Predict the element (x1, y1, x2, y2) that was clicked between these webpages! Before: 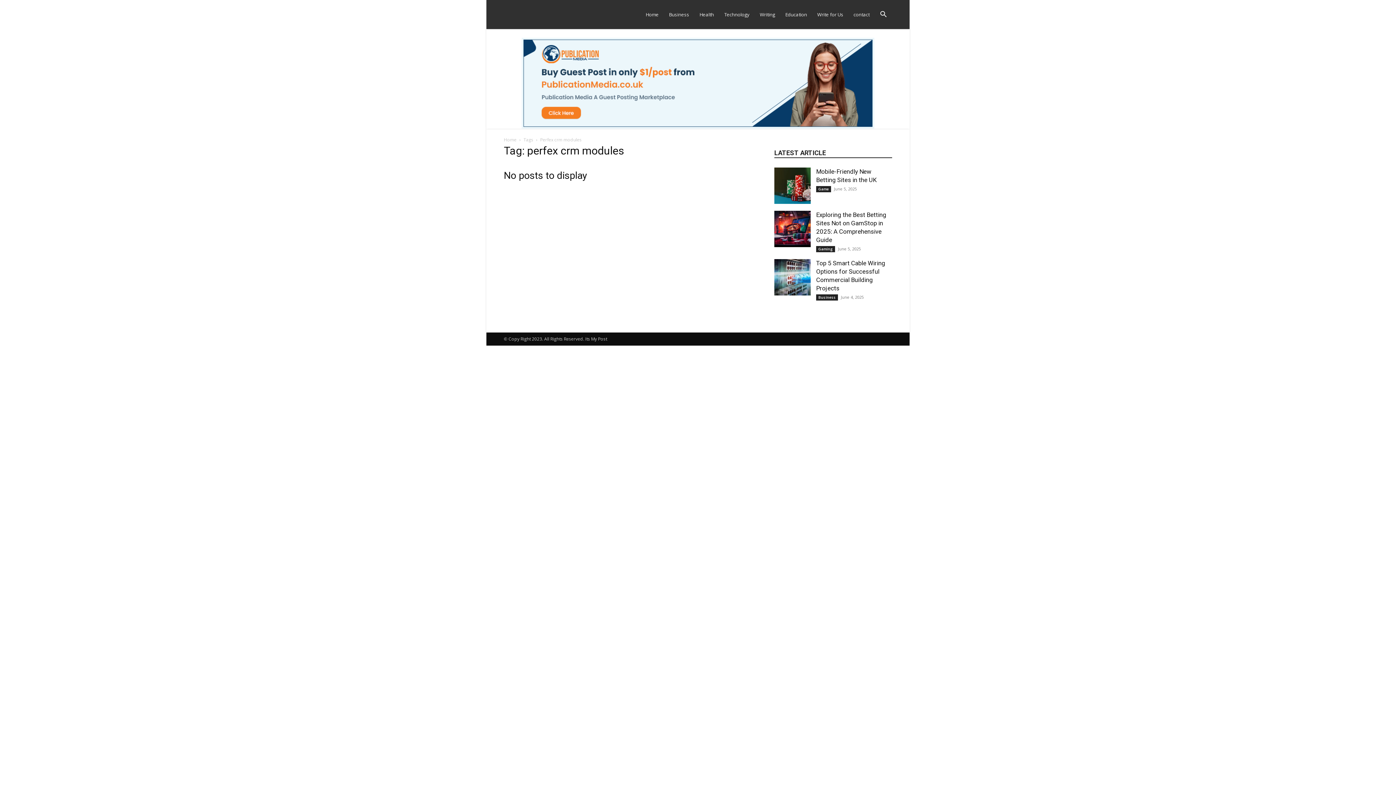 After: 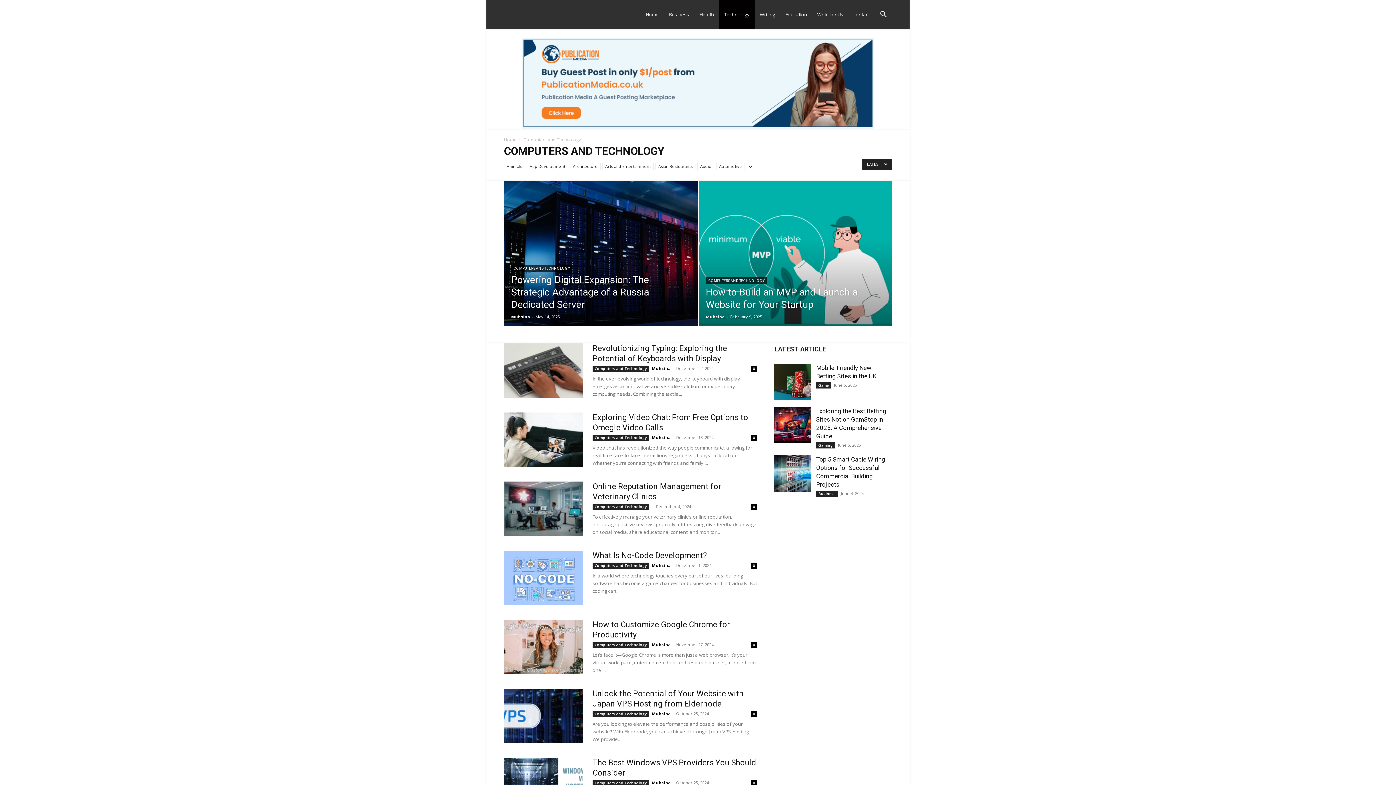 Action: bbox: (719, 0, 754, 29) label: Technology